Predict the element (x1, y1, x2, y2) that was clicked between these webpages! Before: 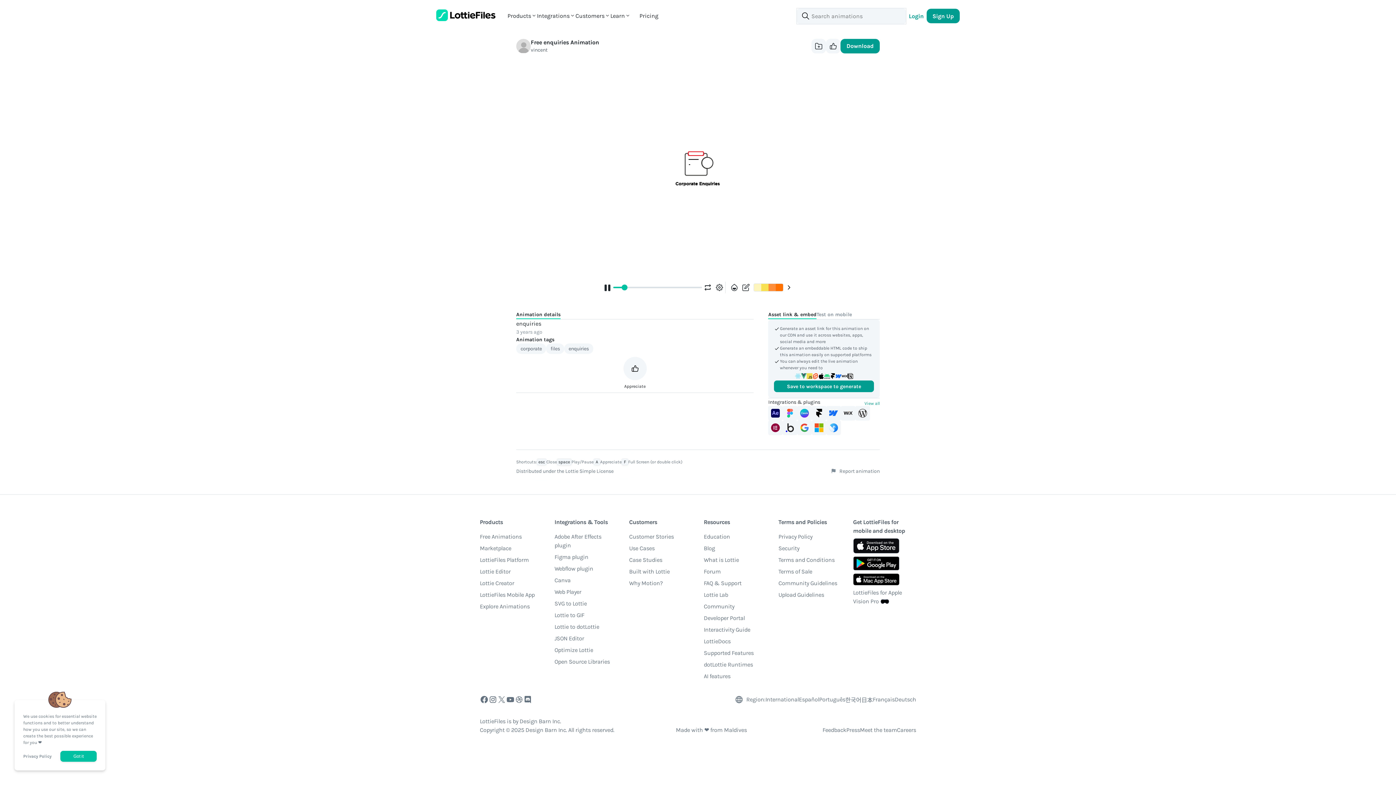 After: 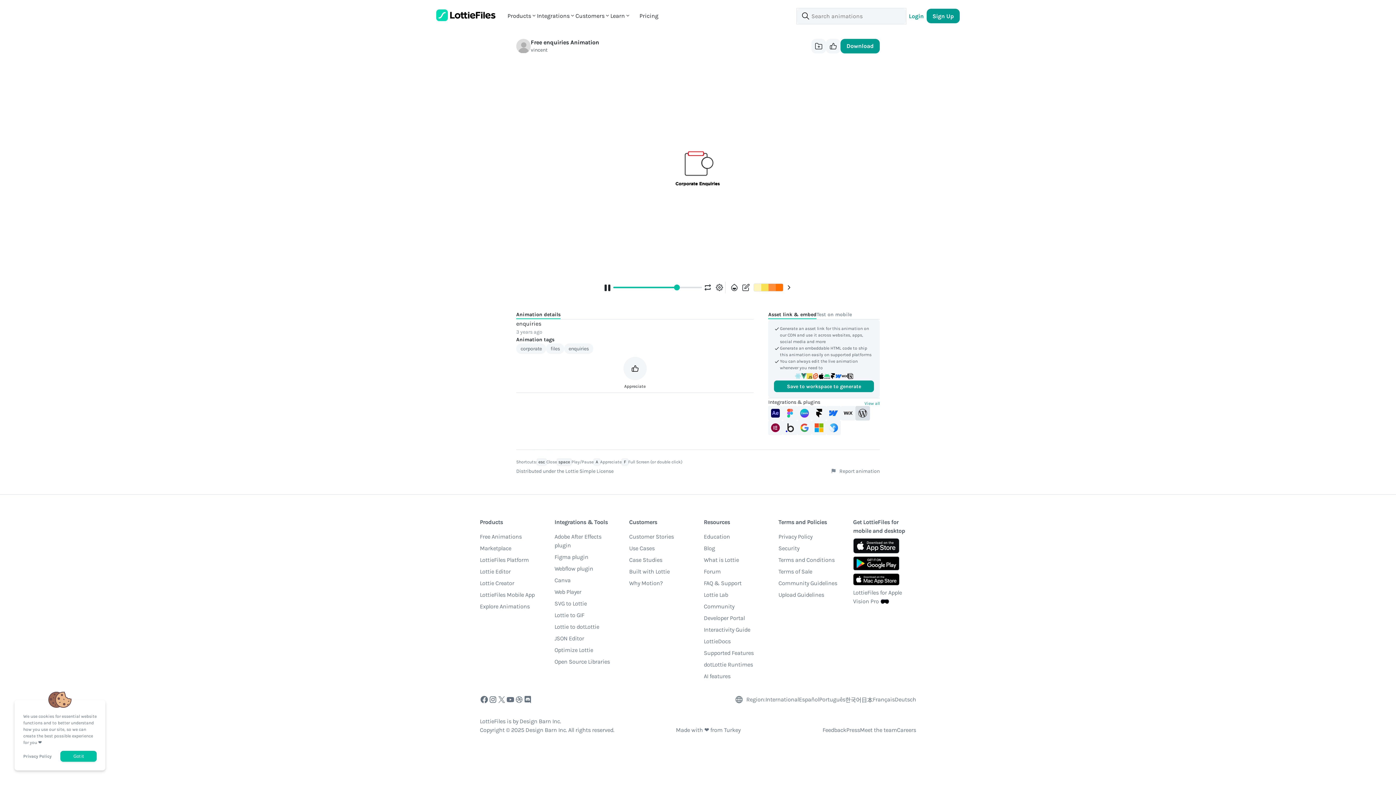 Action: bbox: (855, 406, 870, 420)